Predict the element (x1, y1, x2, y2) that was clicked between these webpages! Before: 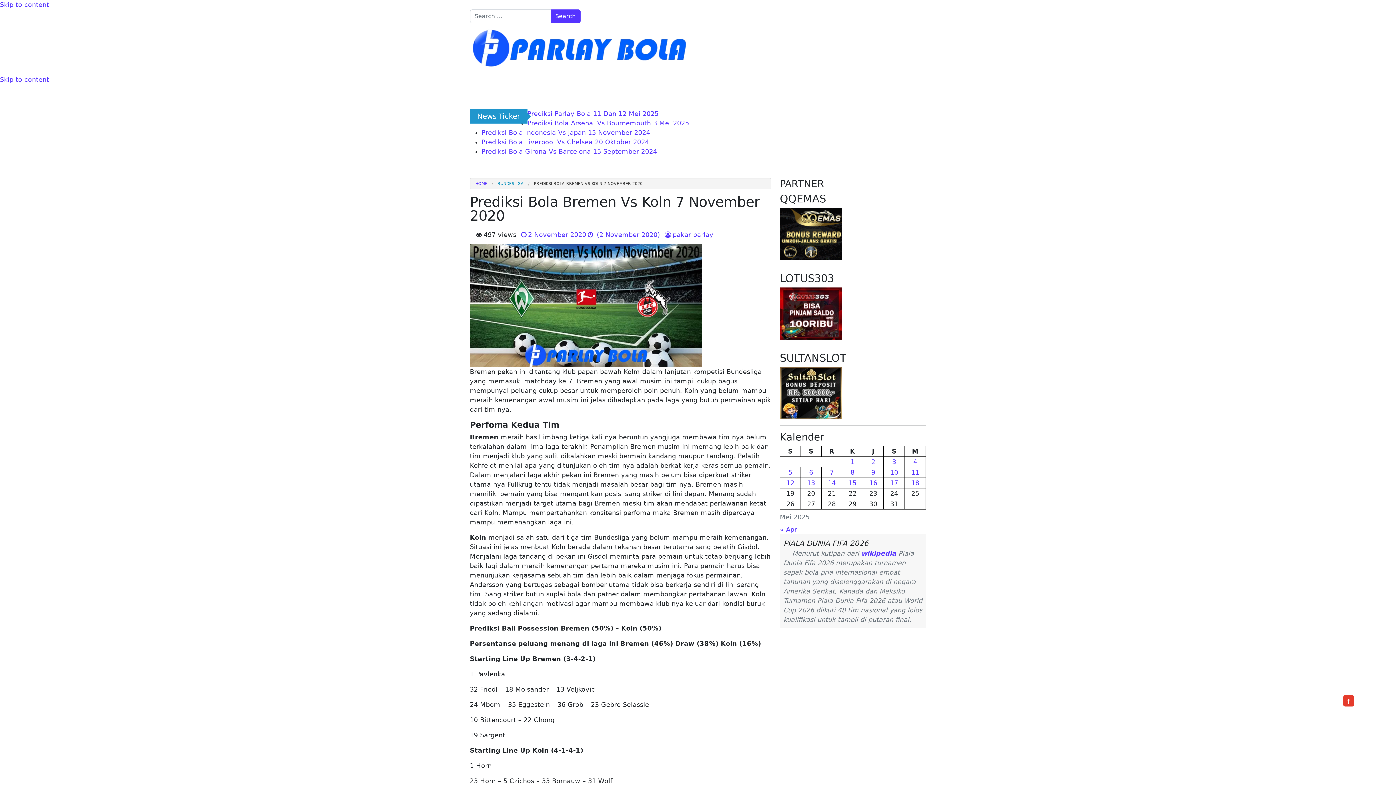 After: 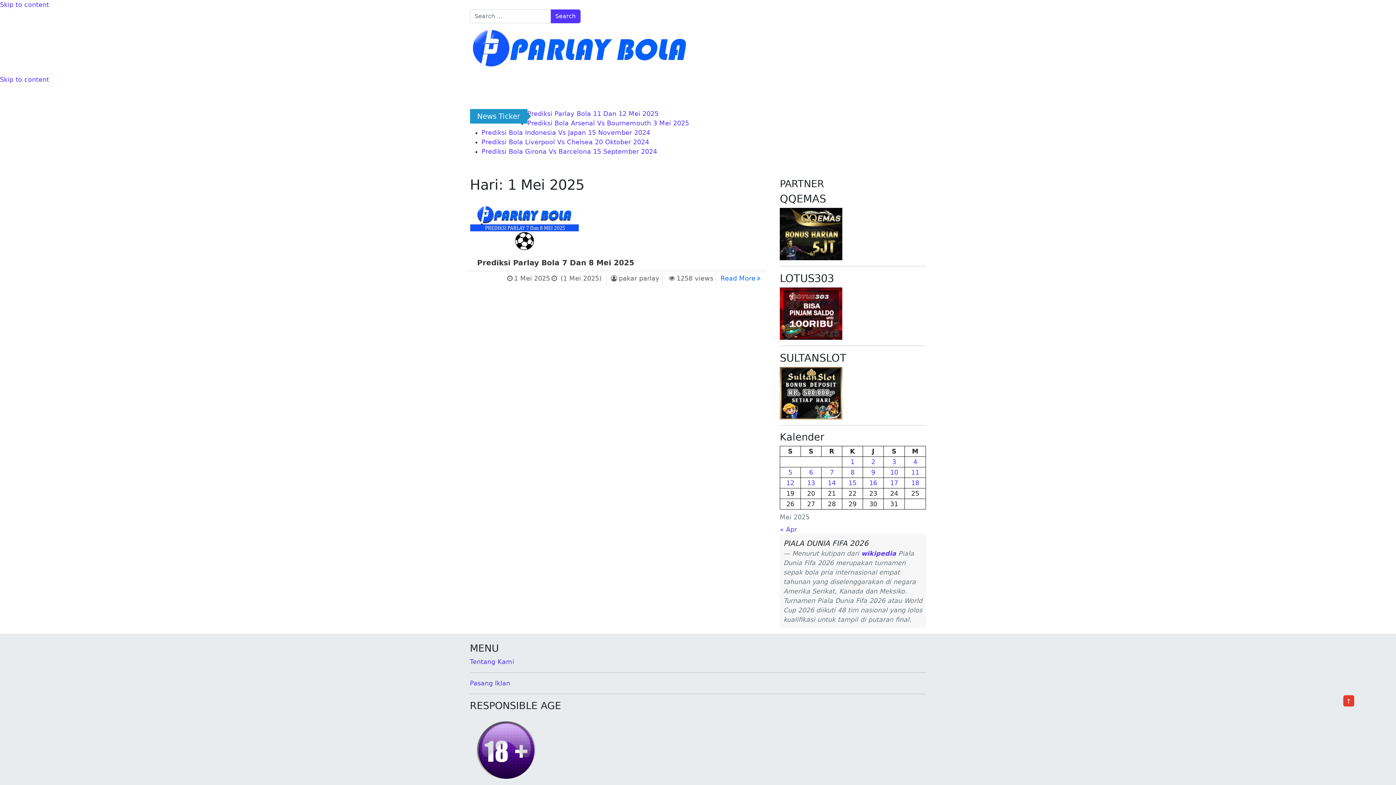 Action: label: Pos diterbitkan pada 1 May 2025 bbox: (850, 458, 854, 465)